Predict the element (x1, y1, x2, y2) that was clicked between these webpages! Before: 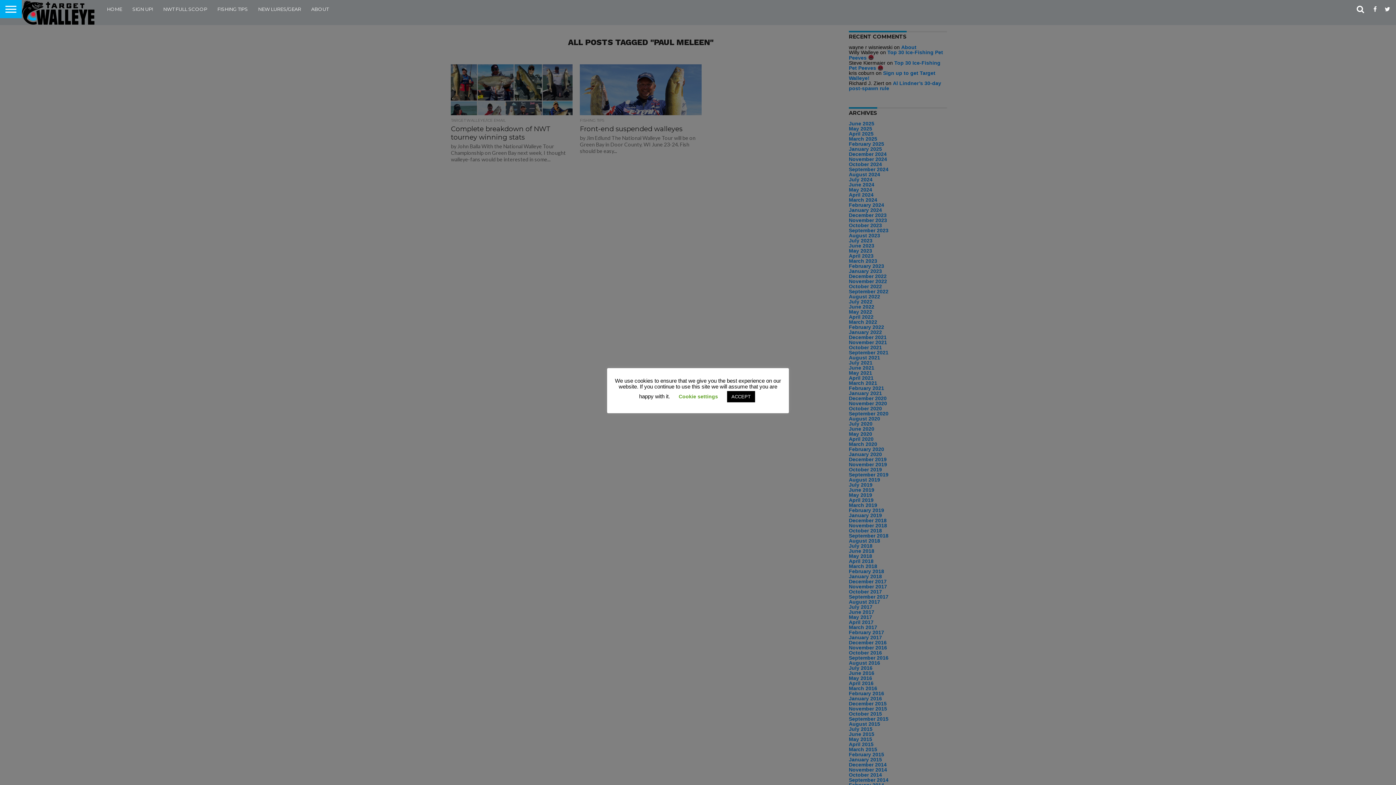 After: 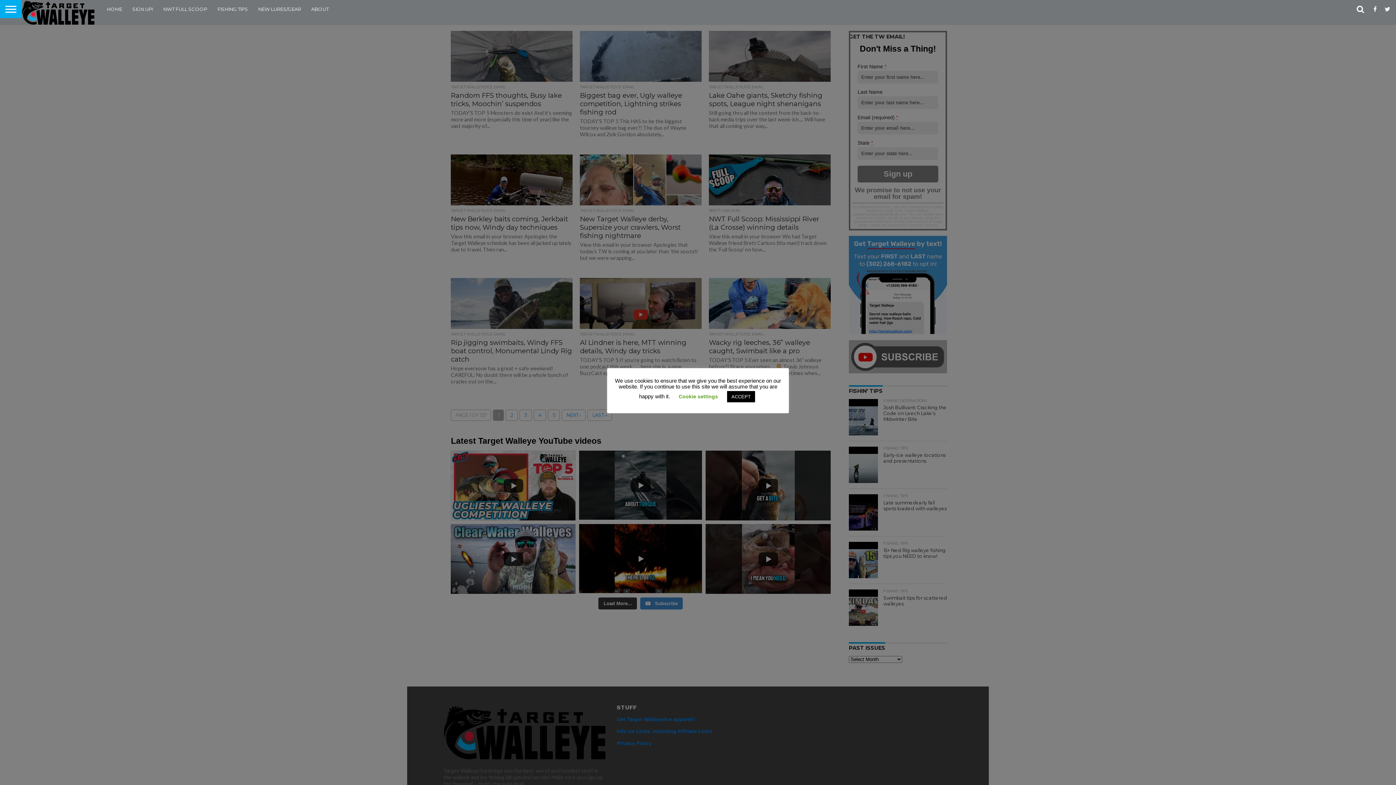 Action: label: HOME bbox: (101, 0, 127, 18)